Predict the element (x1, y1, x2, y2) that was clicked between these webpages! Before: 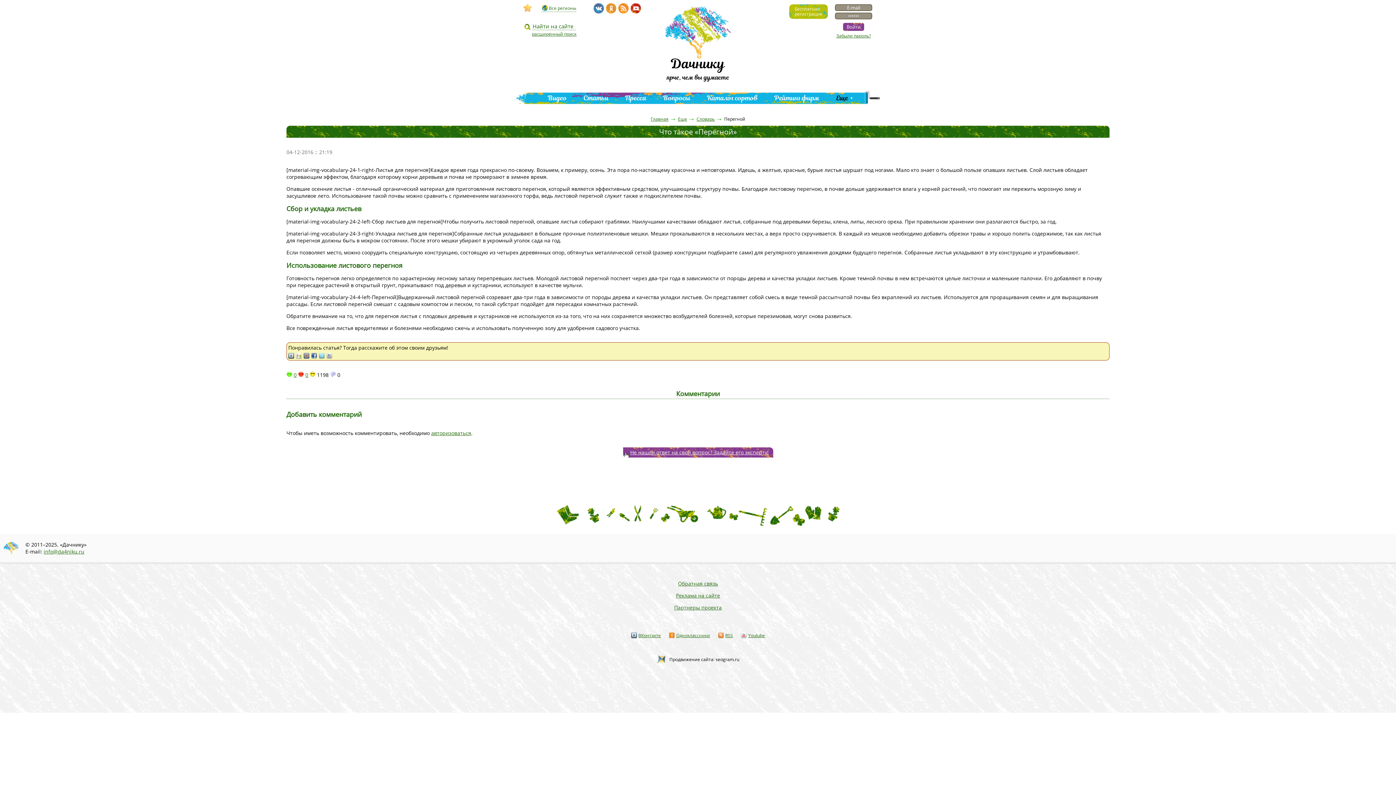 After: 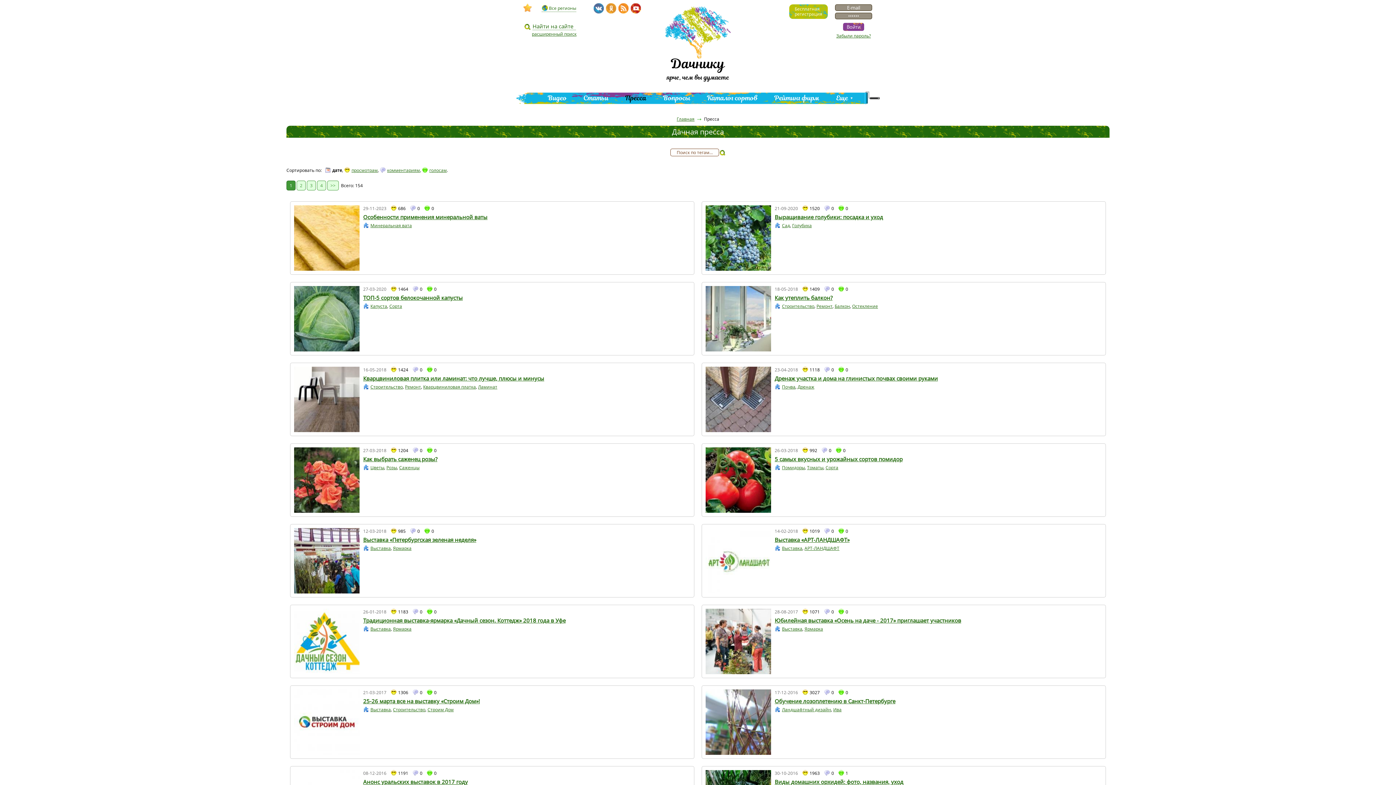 Action: bbox: (618, 92, 653, 103) label: Пресса